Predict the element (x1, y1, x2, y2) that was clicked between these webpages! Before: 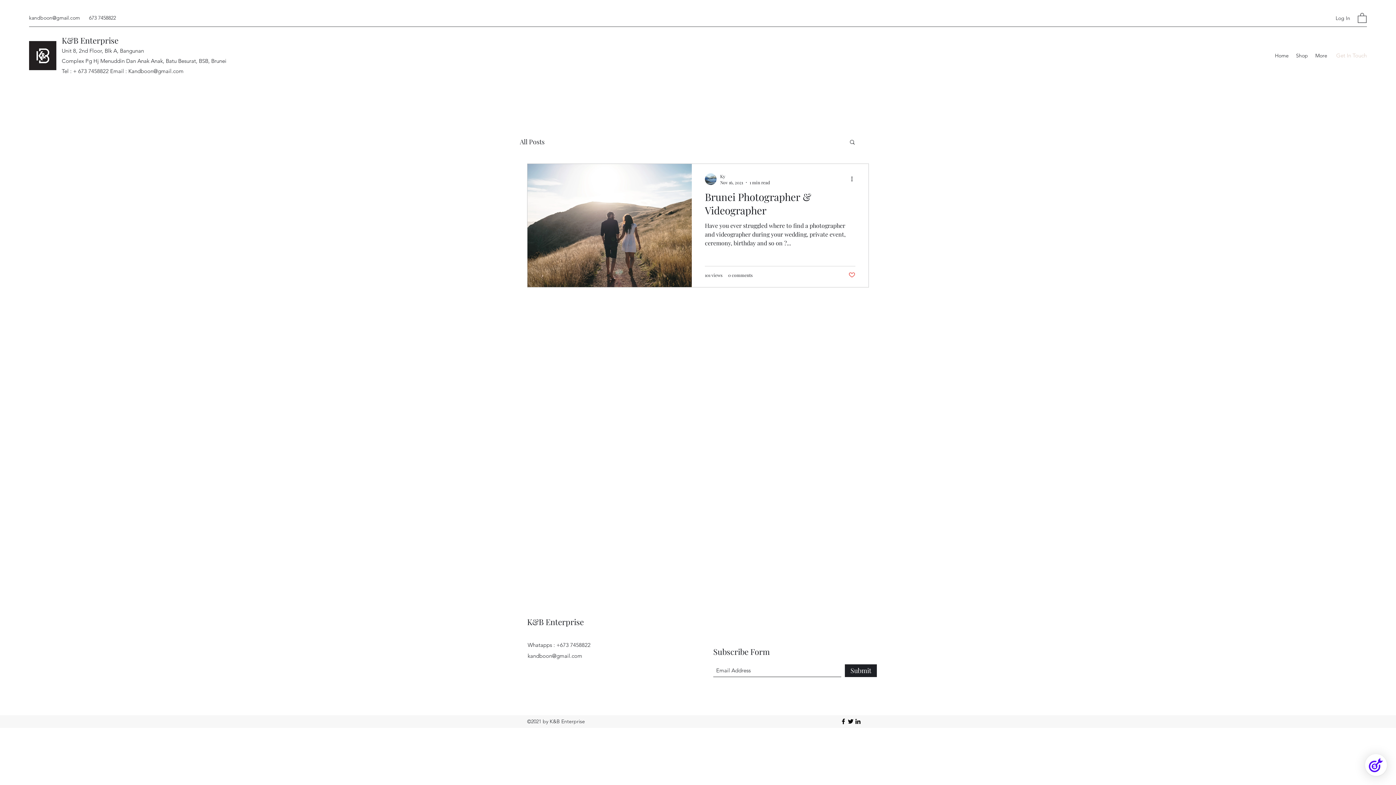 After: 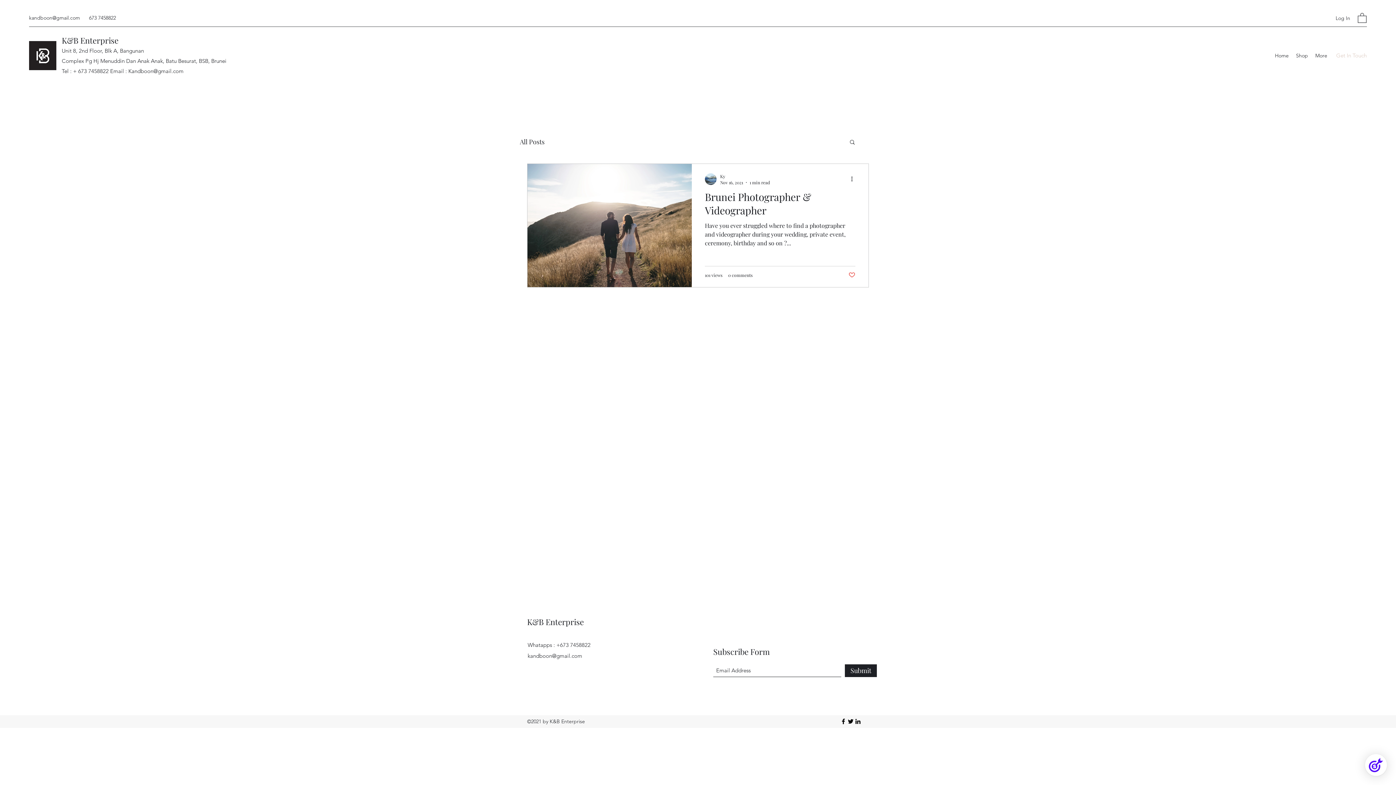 Action: bbox: (847, 718, 854, 725) label: Twitter